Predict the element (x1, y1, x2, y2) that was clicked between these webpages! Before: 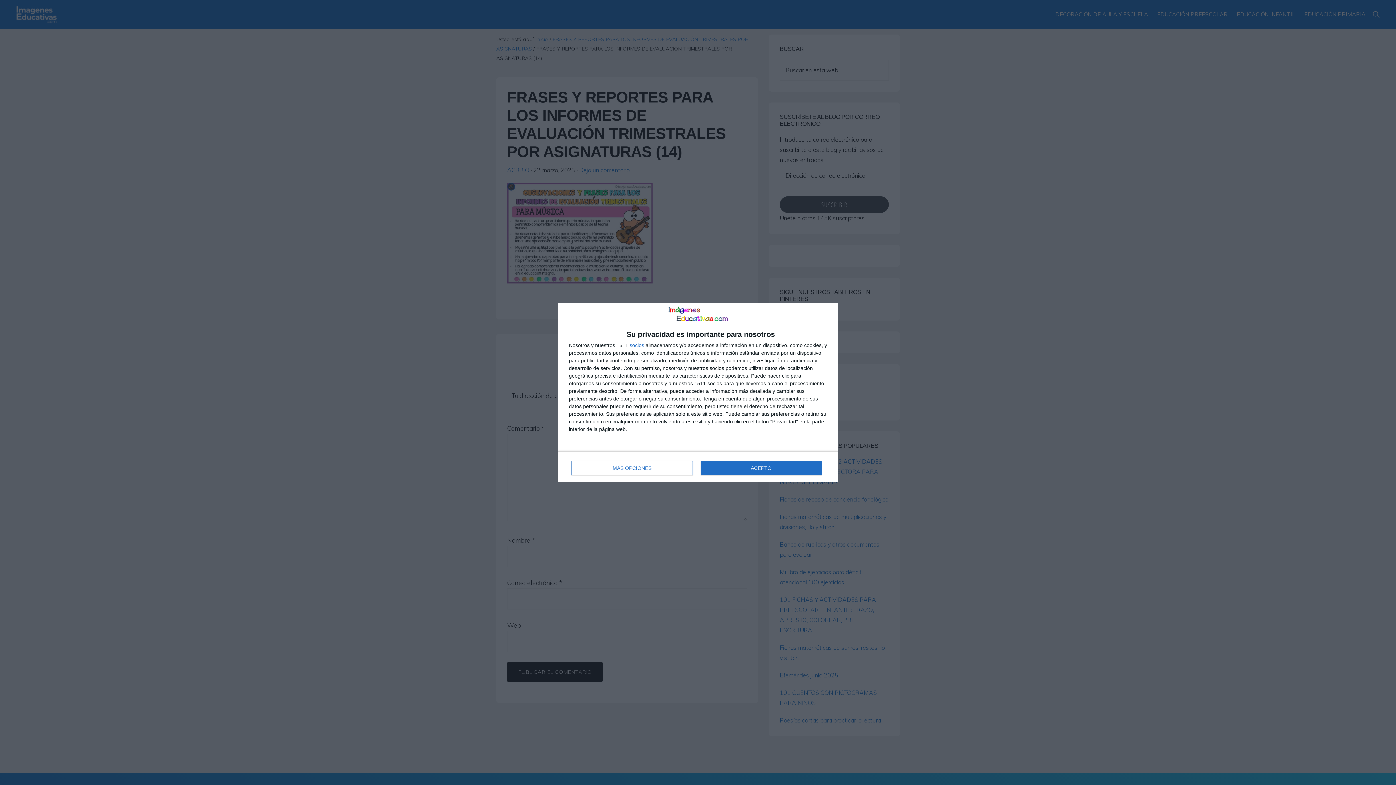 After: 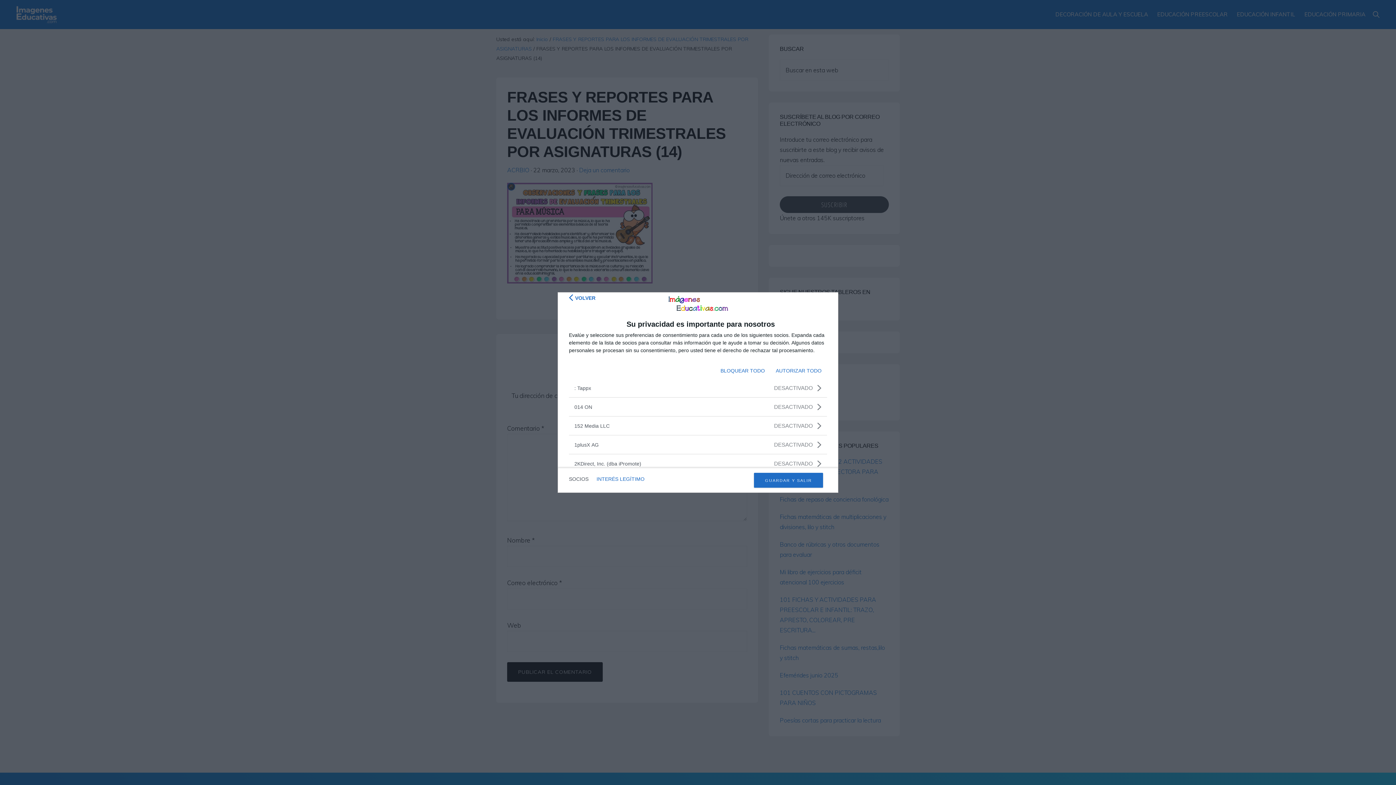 Action: bbox: (629, 343, 644, 348) label: socios